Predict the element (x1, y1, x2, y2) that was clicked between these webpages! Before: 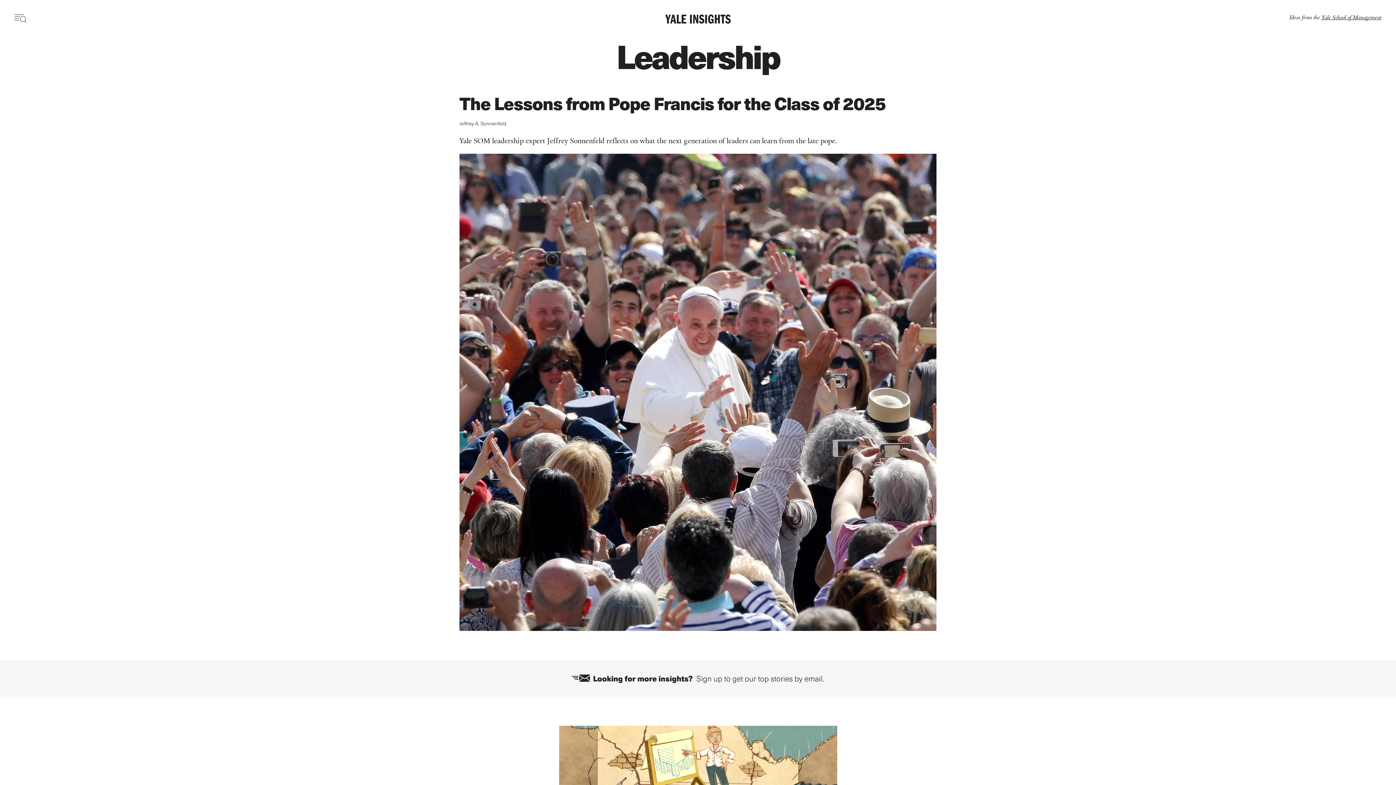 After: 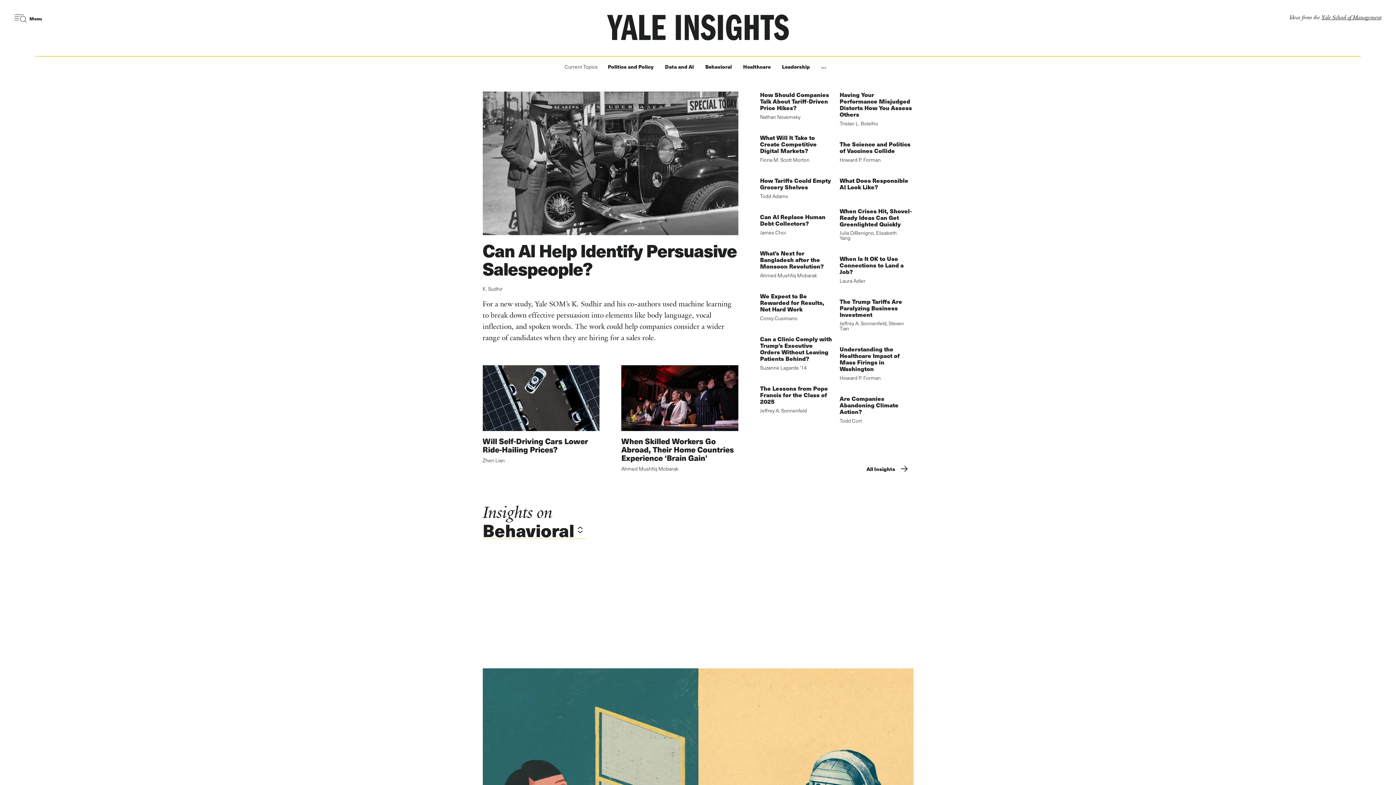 Action: label: Yale Insights bbox: (665, 14, 730, 24)